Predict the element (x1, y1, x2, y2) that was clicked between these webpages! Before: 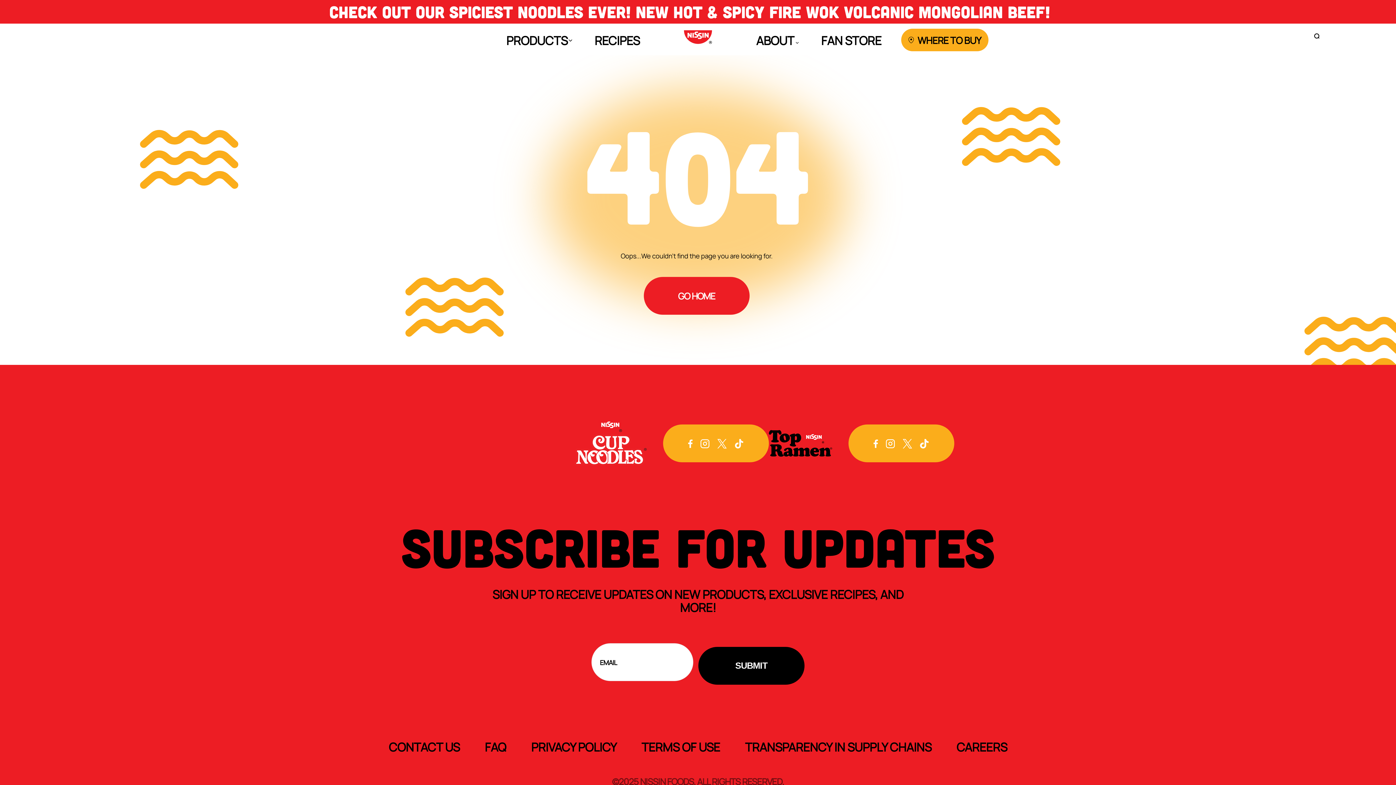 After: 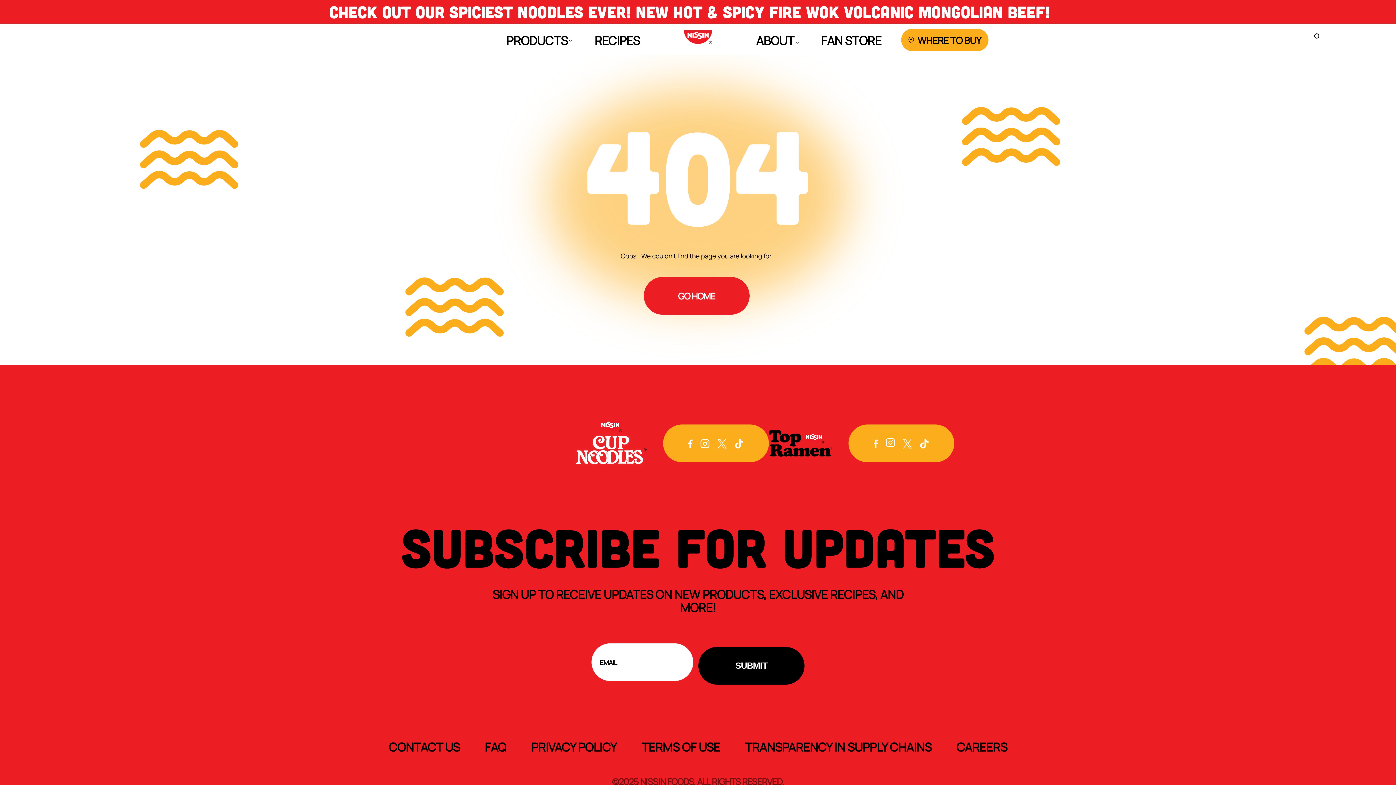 Action: bbox: (885, 435, 895, 452)